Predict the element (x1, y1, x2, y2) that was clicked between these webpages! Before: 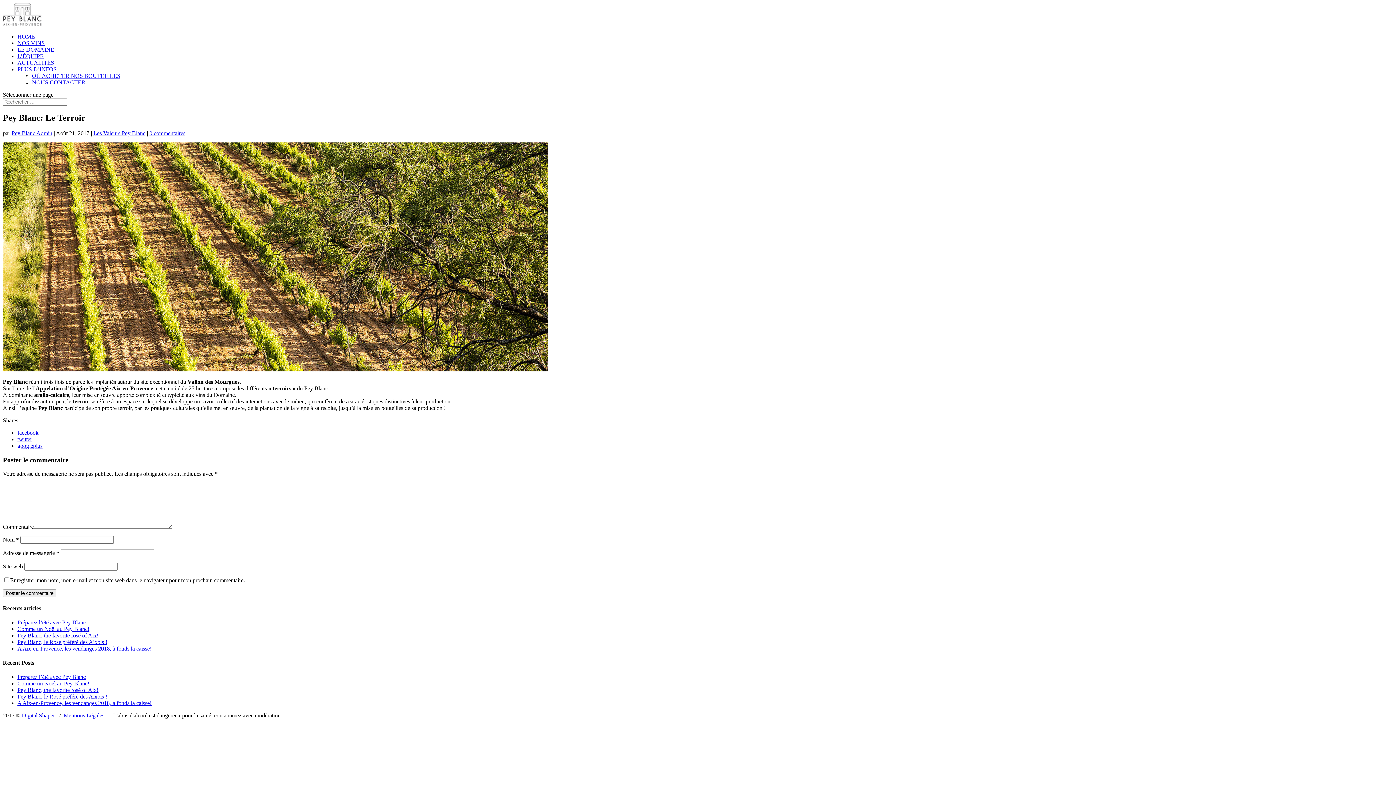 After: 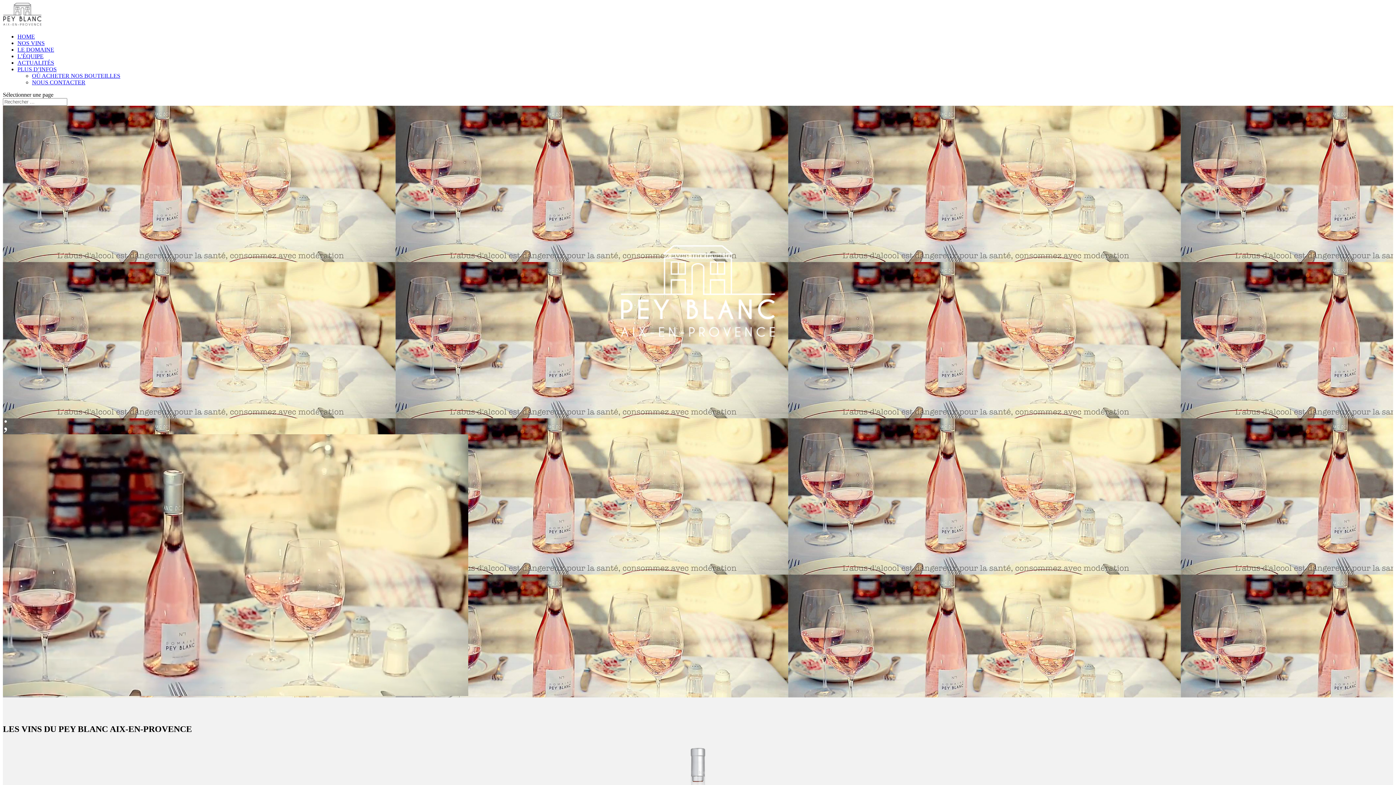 Action: bbox: (2, 21, 41, 27)